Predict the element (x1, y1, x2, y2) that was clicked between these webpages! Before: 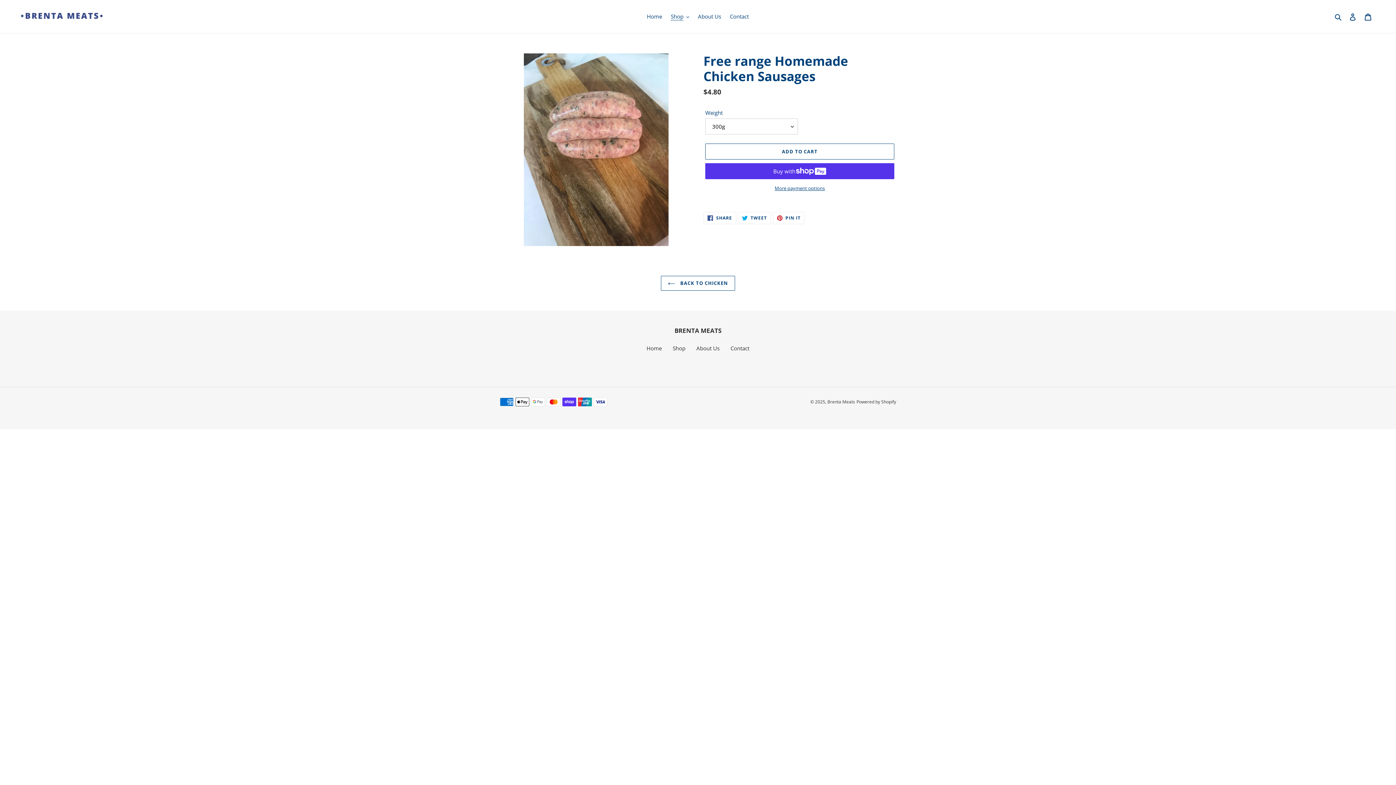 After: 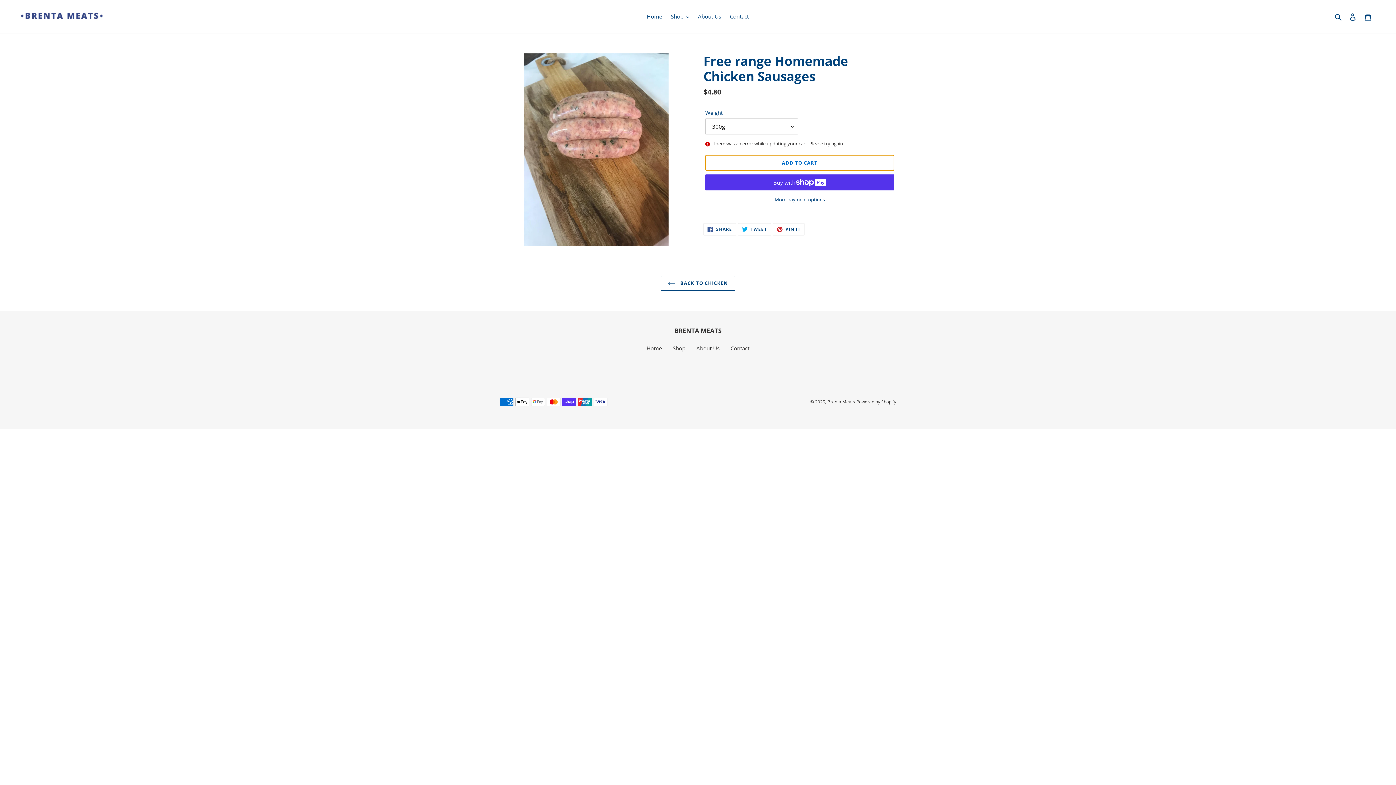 Action: label: Add to cart bbox: (705, 143, 894, 159)